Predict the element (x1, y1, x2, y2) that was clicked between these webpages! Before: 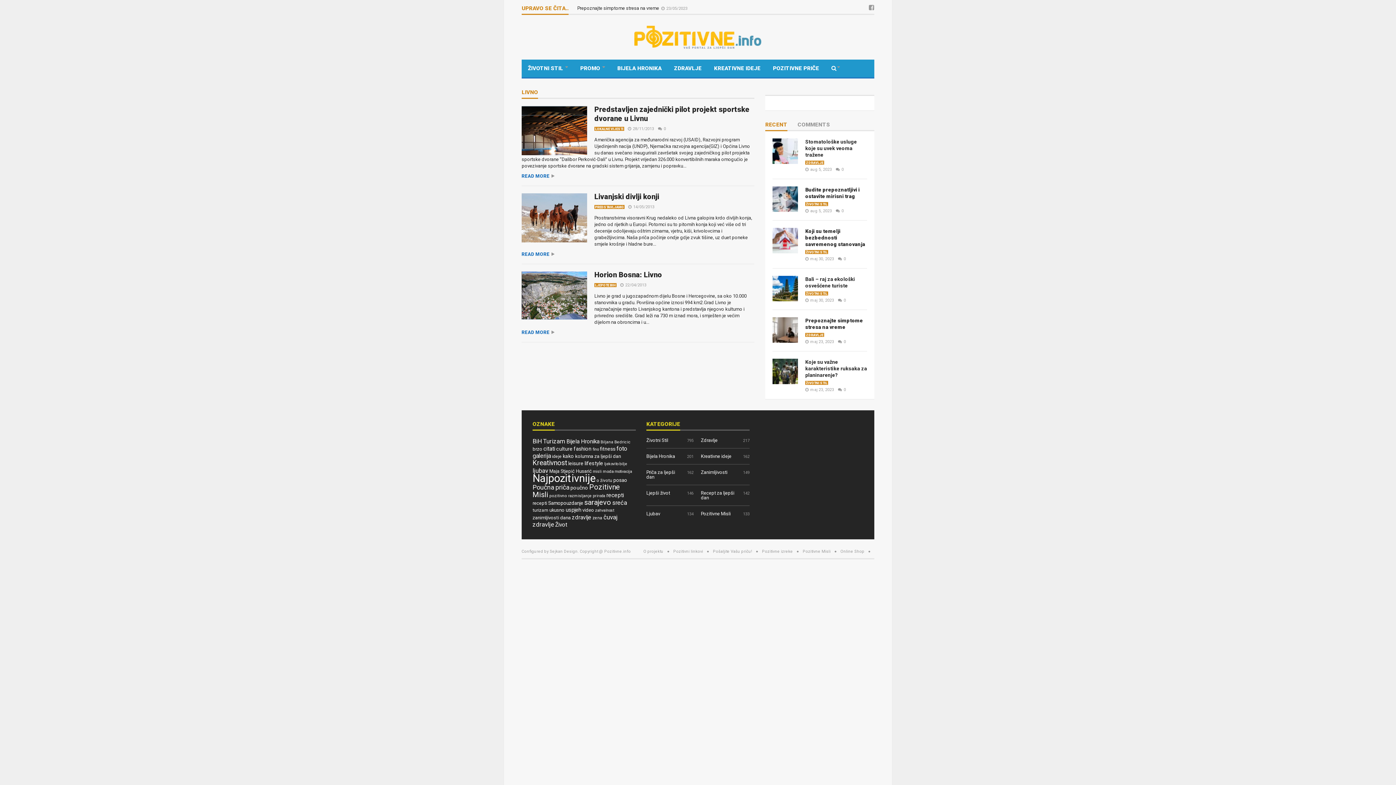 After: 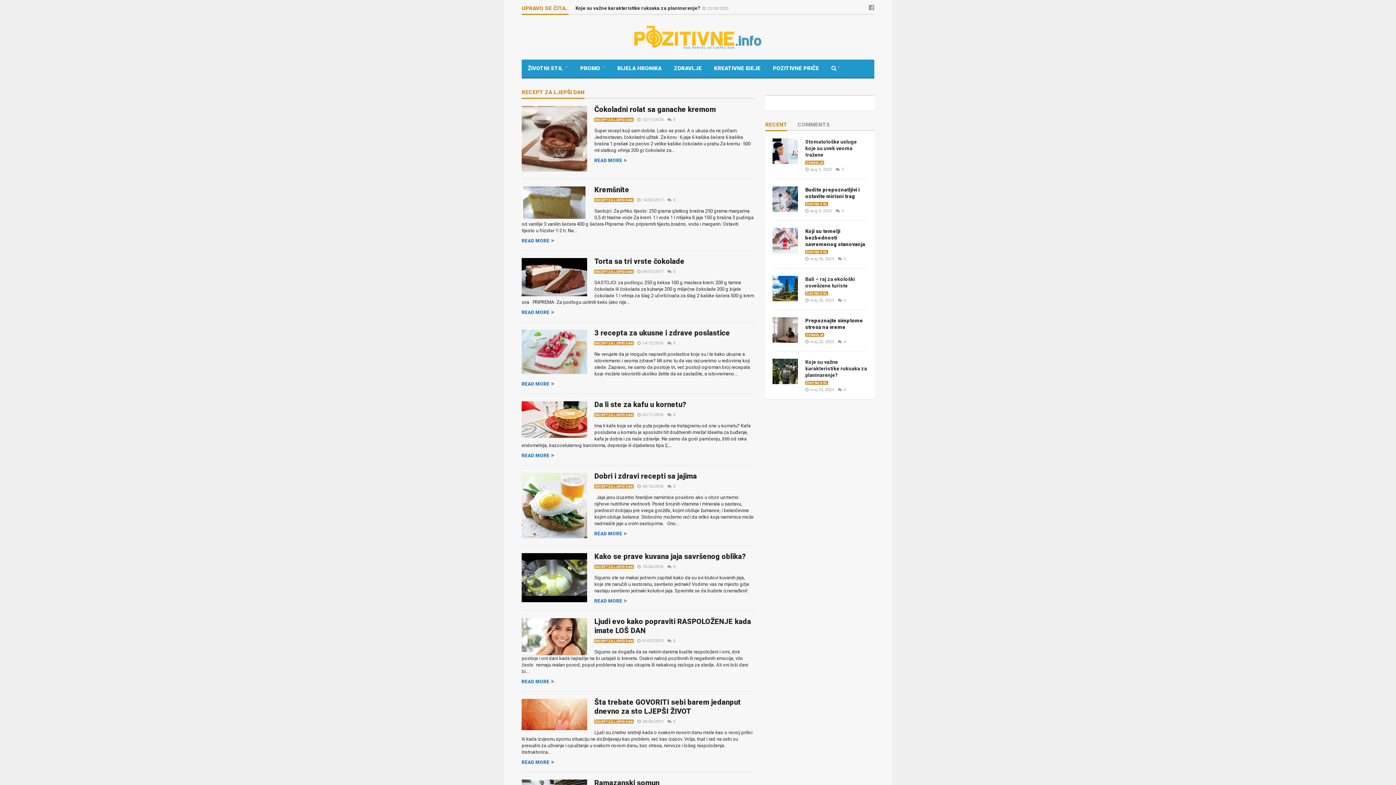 Action: bbox: (701, 490, 749, 500) label: Recept za ljepši dan